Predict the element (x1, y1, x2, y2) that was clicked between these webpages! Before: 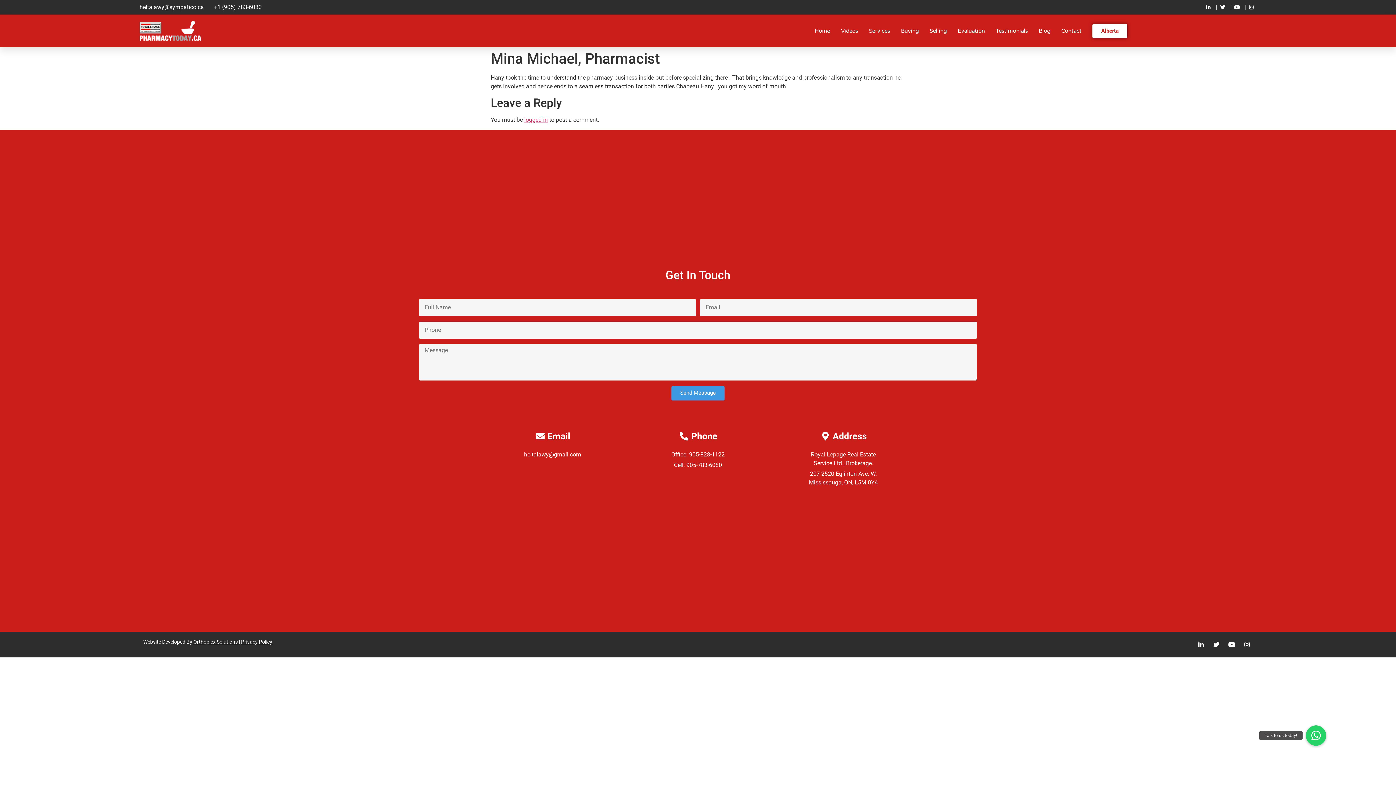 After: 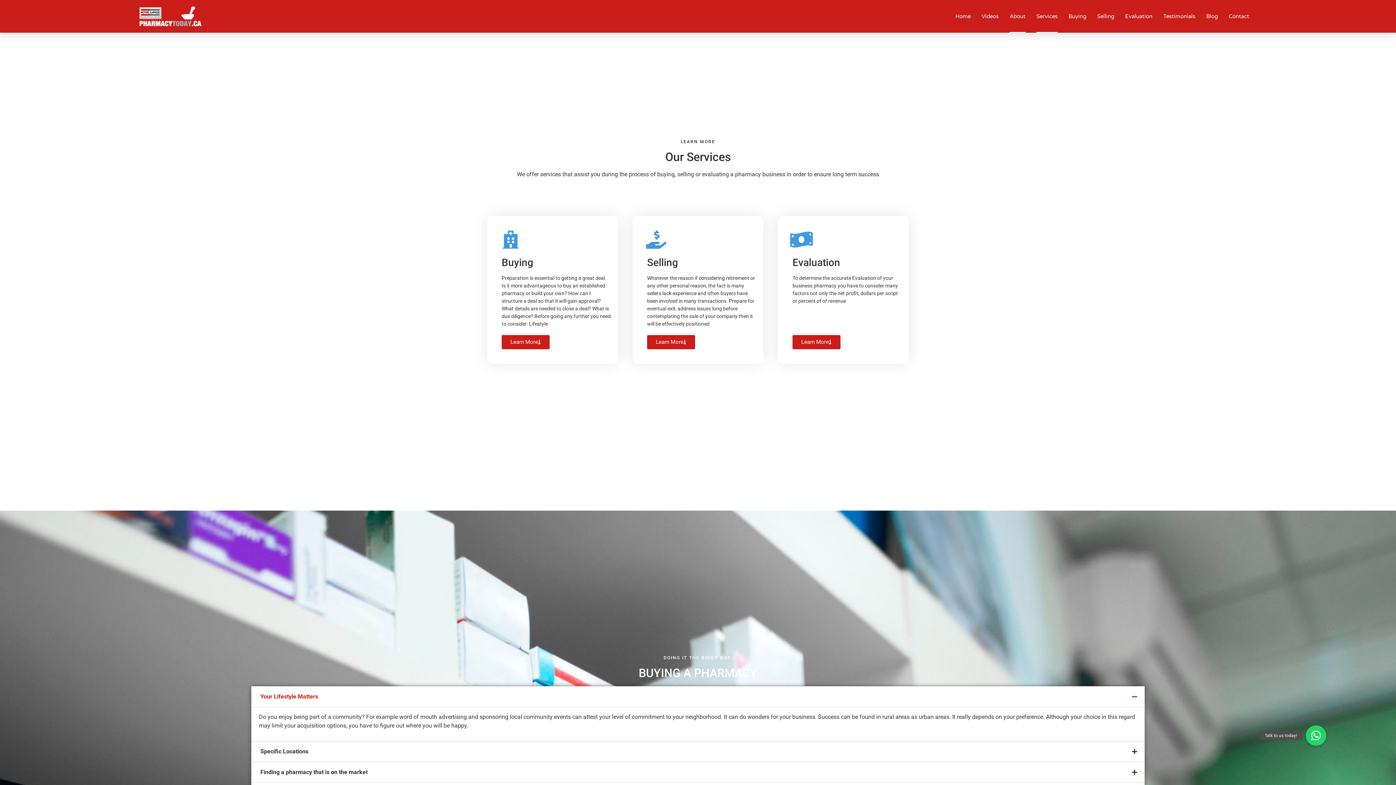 Action: label: Services bbox: (869, 14, 890, 47)